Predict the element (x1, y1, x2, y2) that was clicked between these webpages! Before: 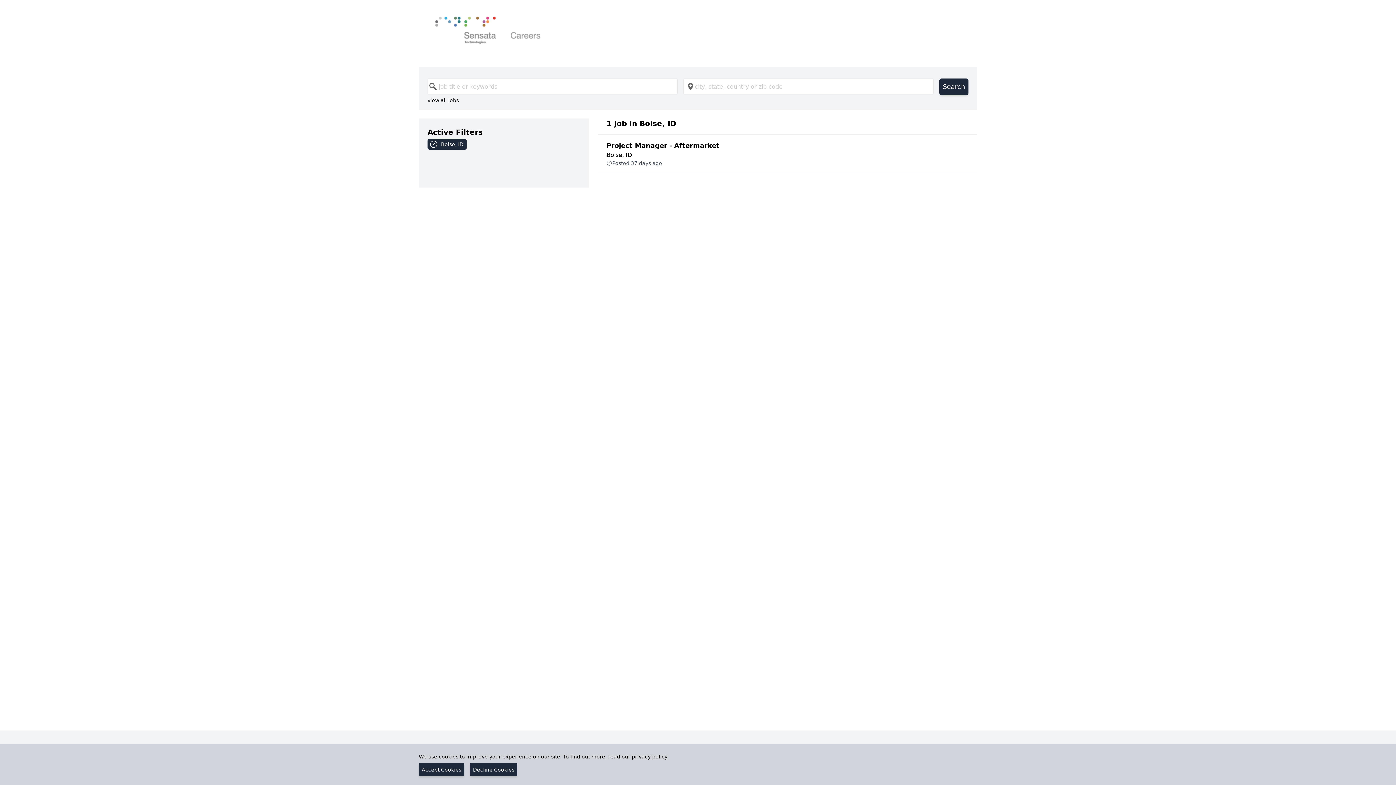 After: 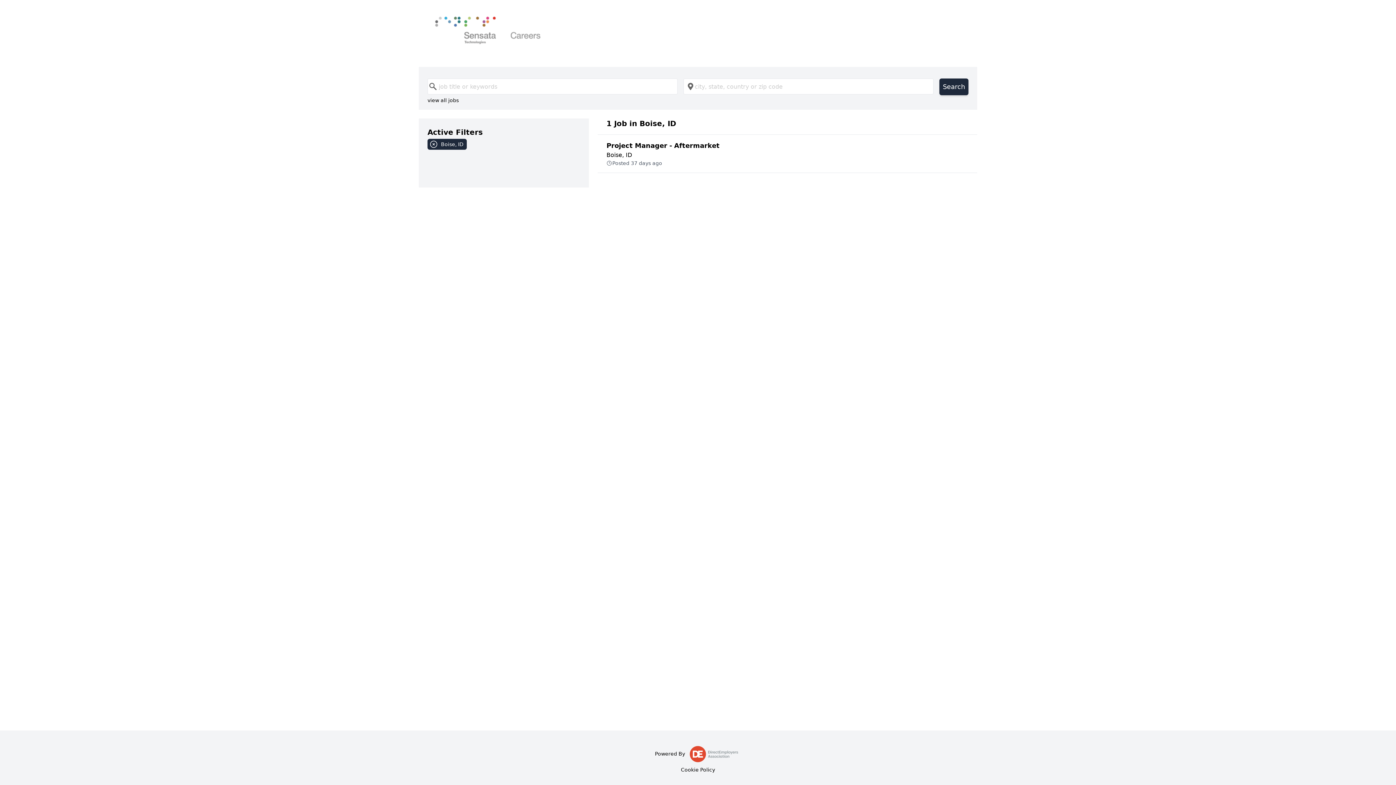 Action: bbox: (418, 763, 464, 776) label: Accept Cookies